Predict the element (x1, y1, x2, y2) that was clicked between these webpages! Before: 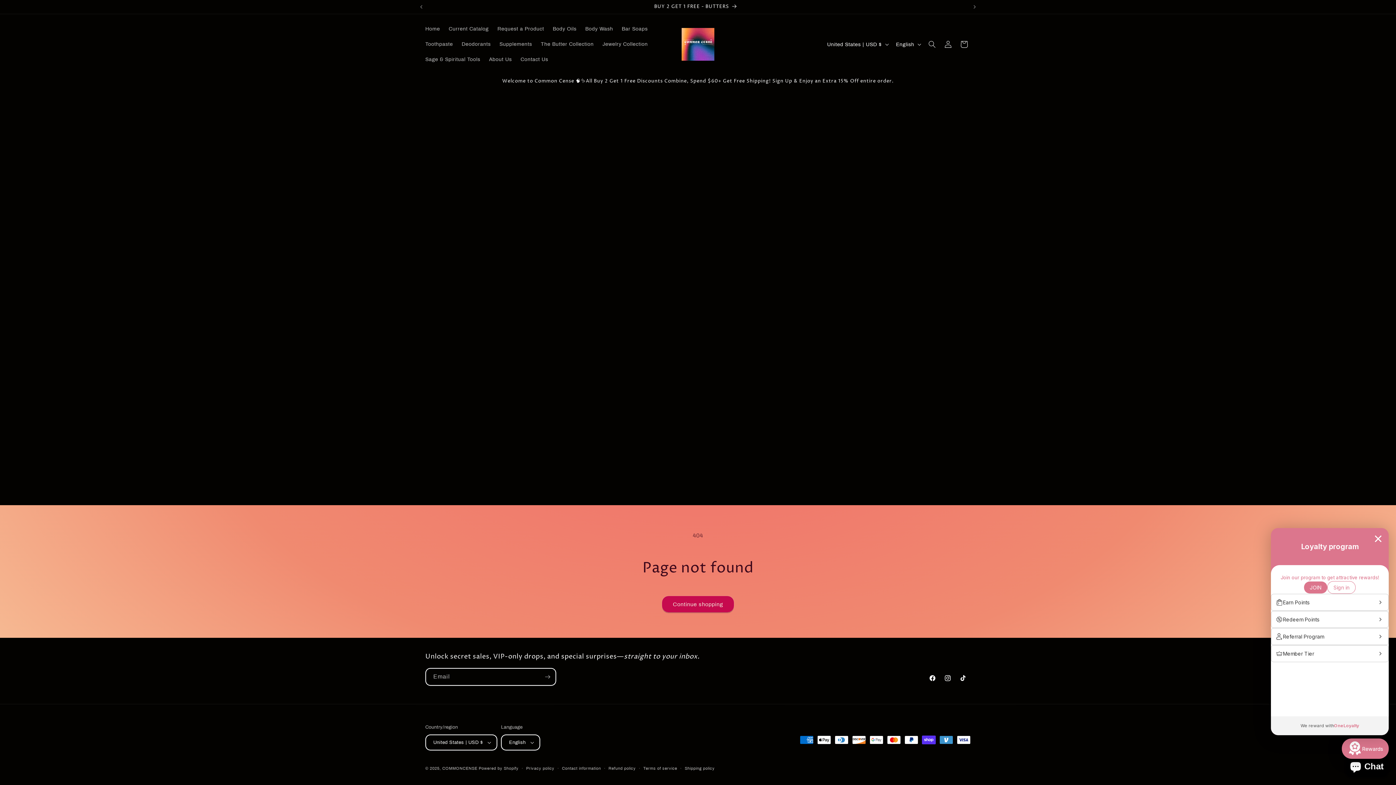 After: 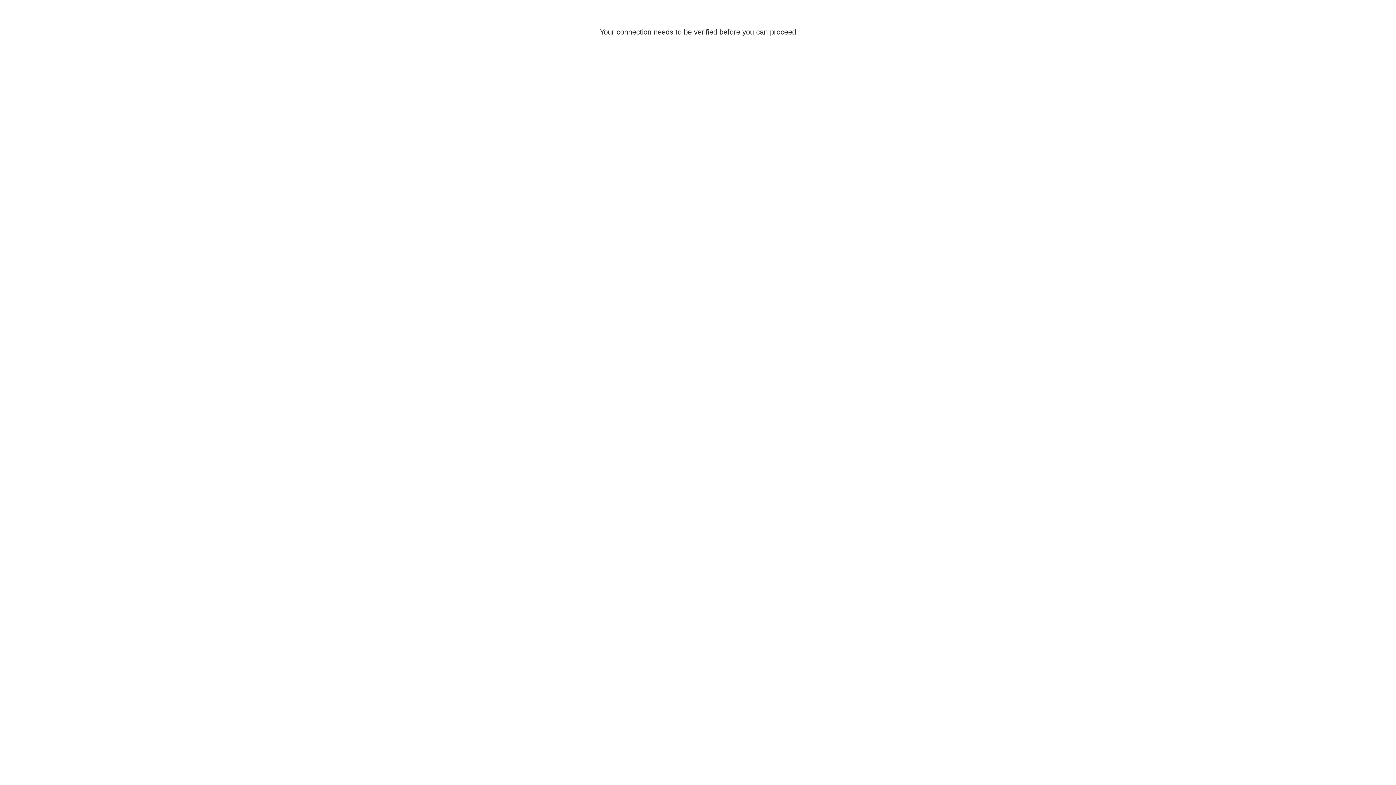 Action: label: Log in bbox: (940, 36, 956, 52)